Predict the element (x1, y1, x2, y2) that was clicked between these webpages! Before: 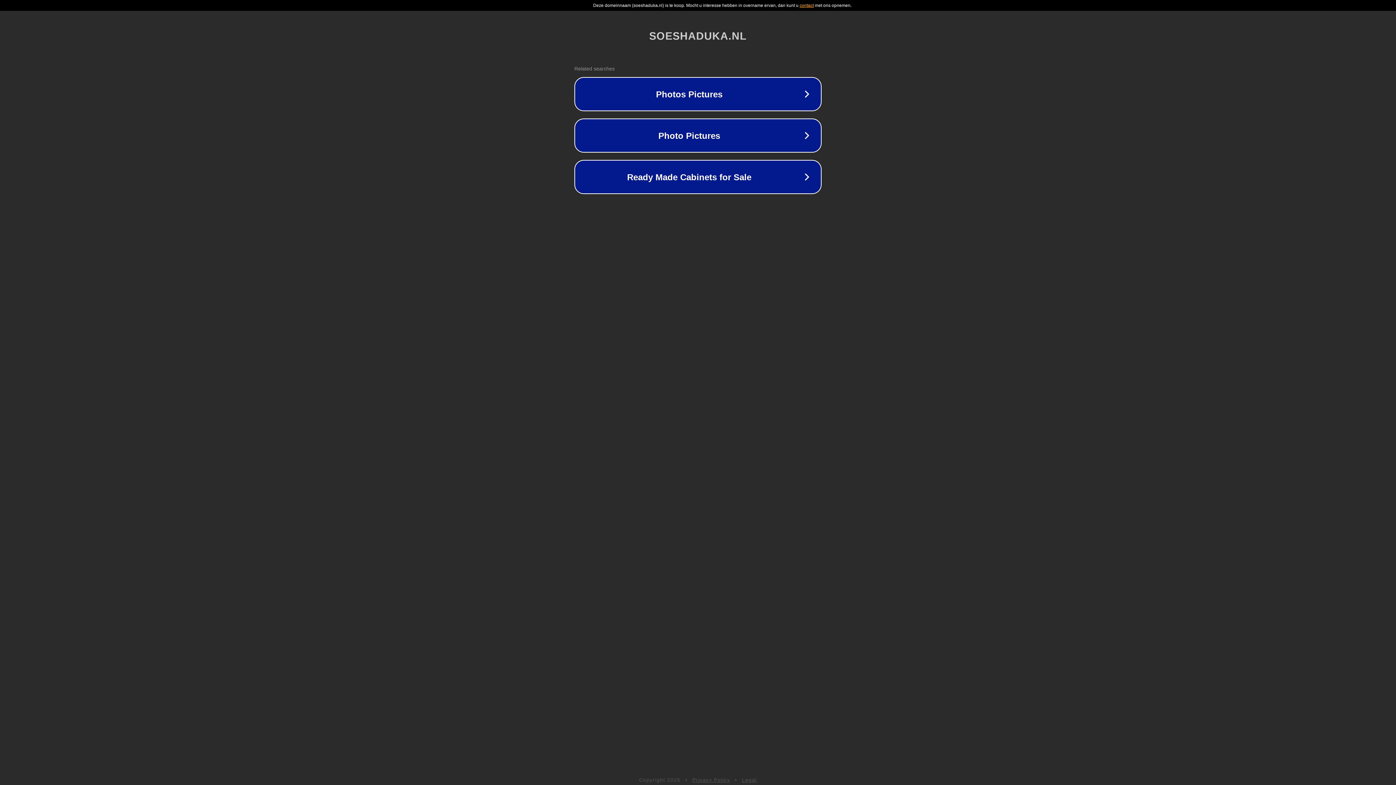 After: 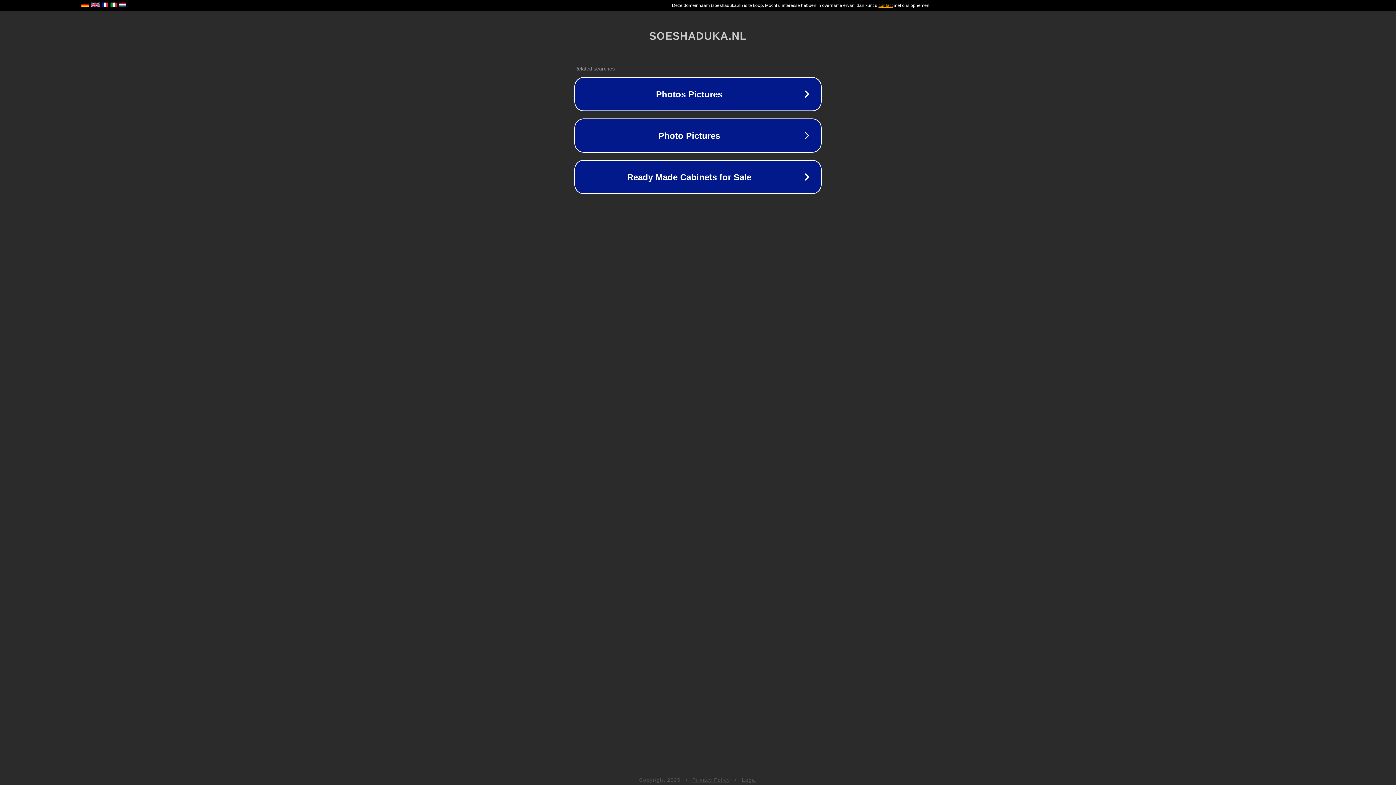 Action: label: Legal bbox: (742, 777, 757, 783)